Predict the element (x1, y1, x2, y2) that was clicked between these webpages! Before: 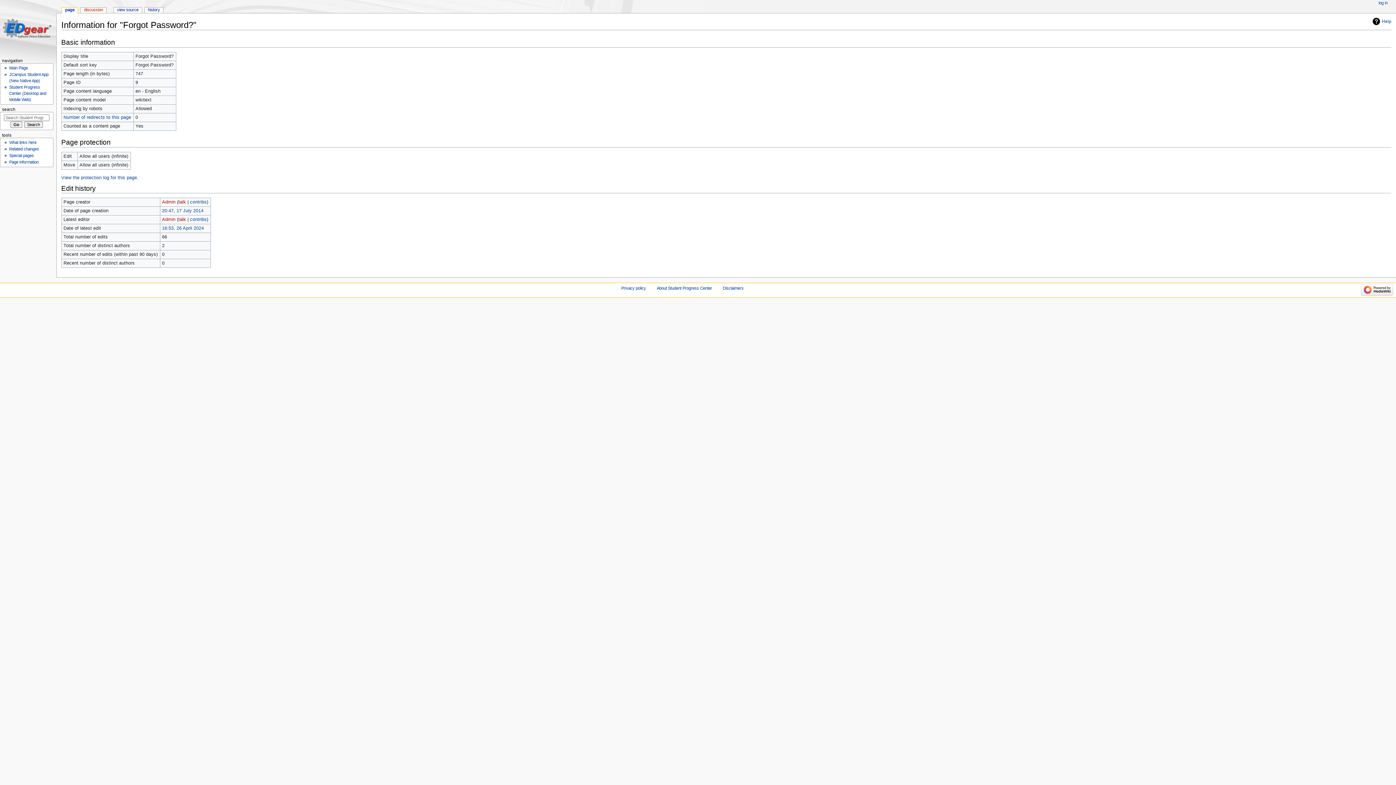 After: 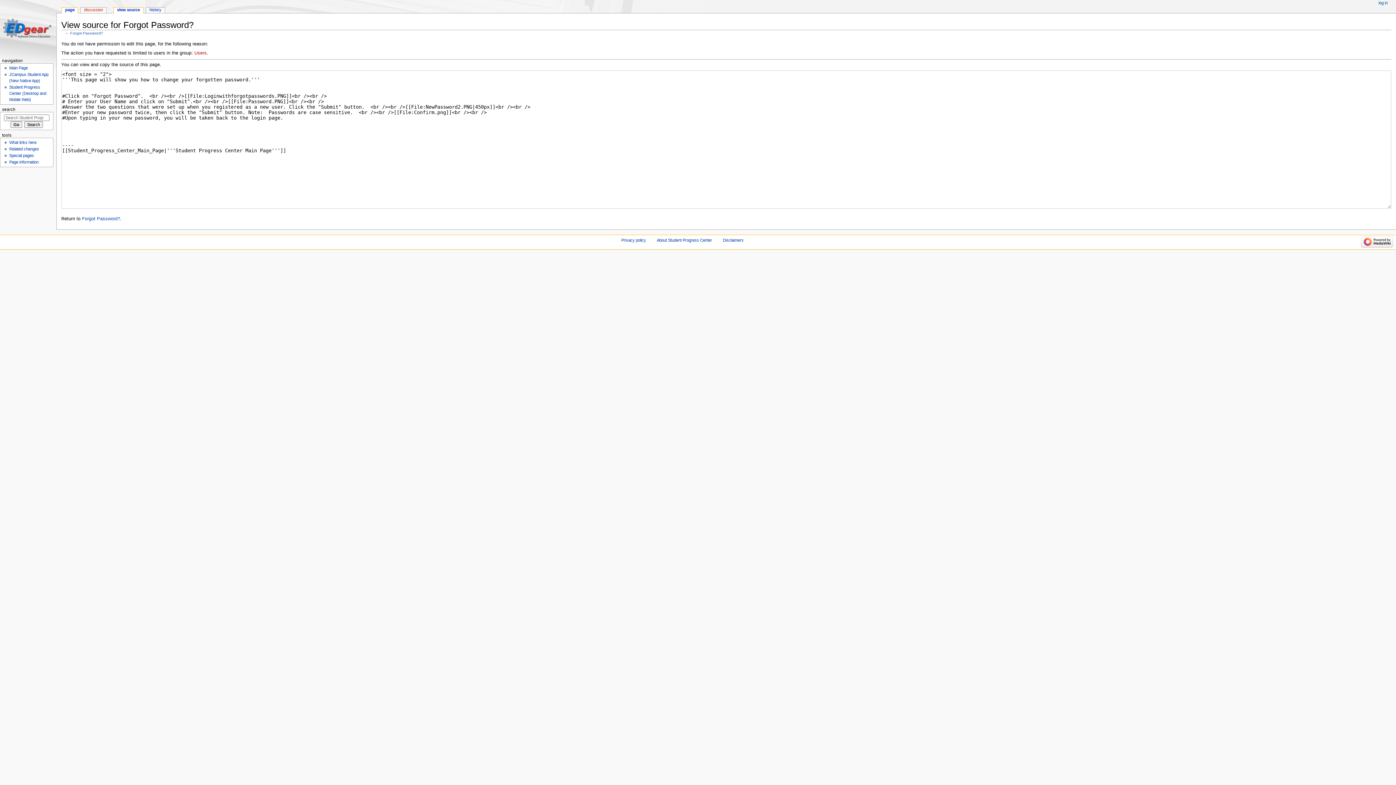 Action: bbox: (113, 7, 141, 13) label: view source